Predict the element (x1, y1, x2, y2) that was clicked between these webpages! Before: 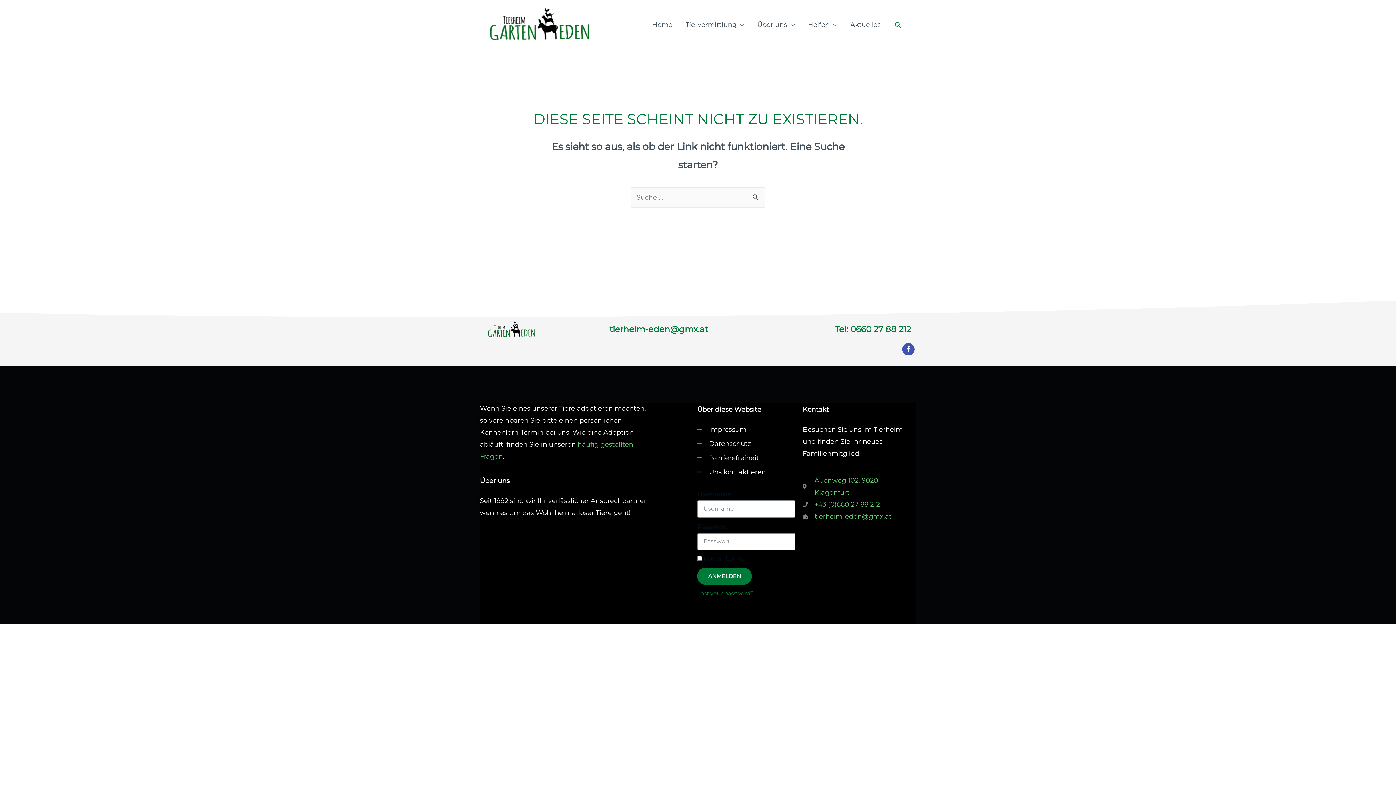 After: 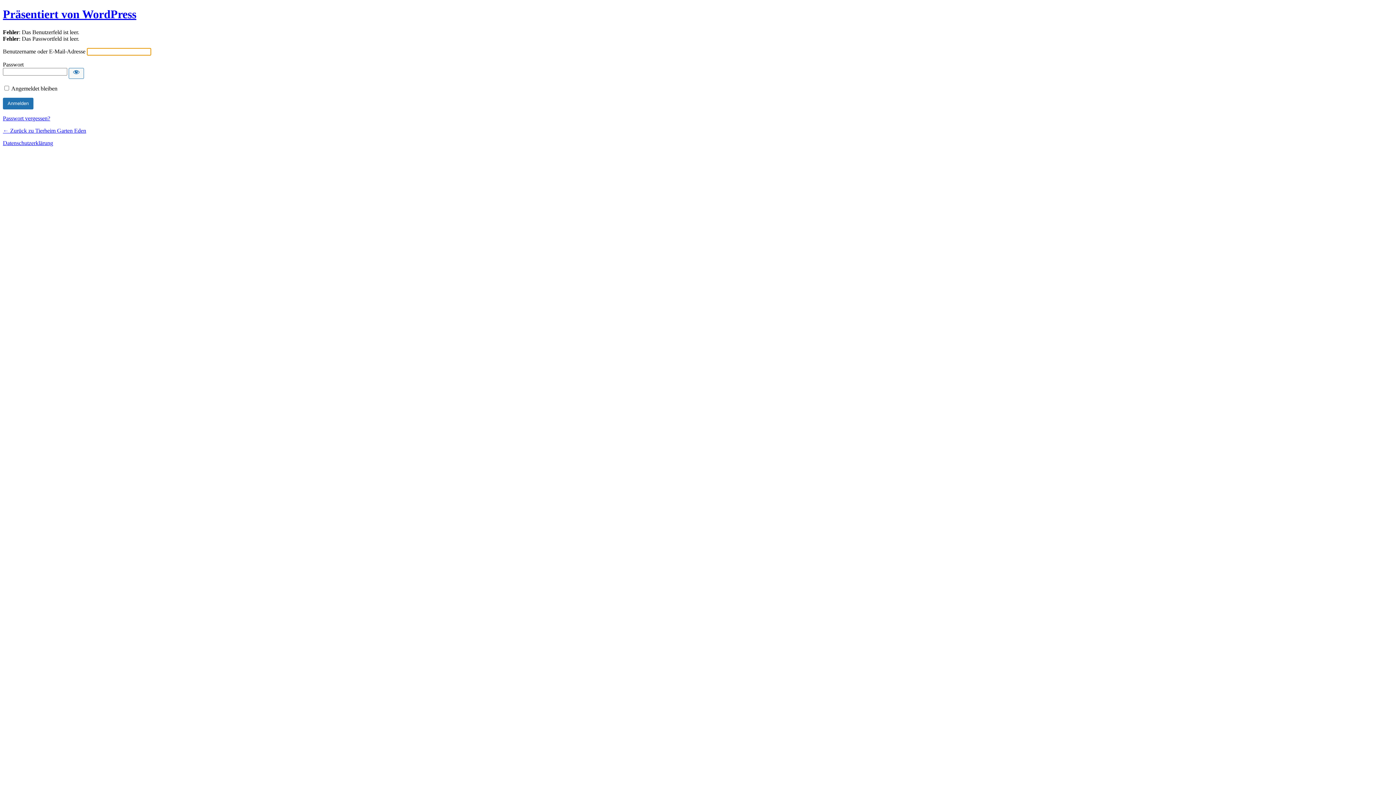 Action: label: ANMELDEN bbox: (697, 567, 752, 584)